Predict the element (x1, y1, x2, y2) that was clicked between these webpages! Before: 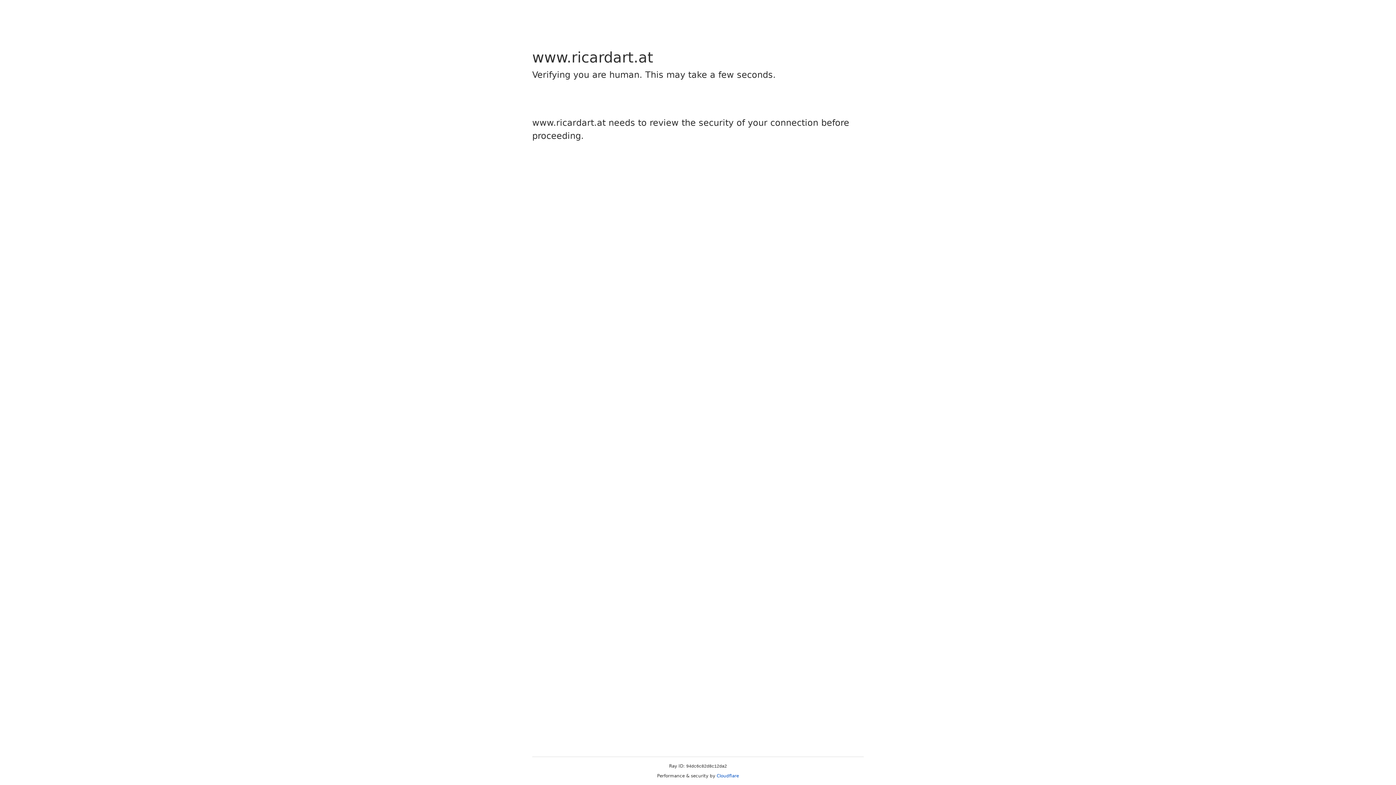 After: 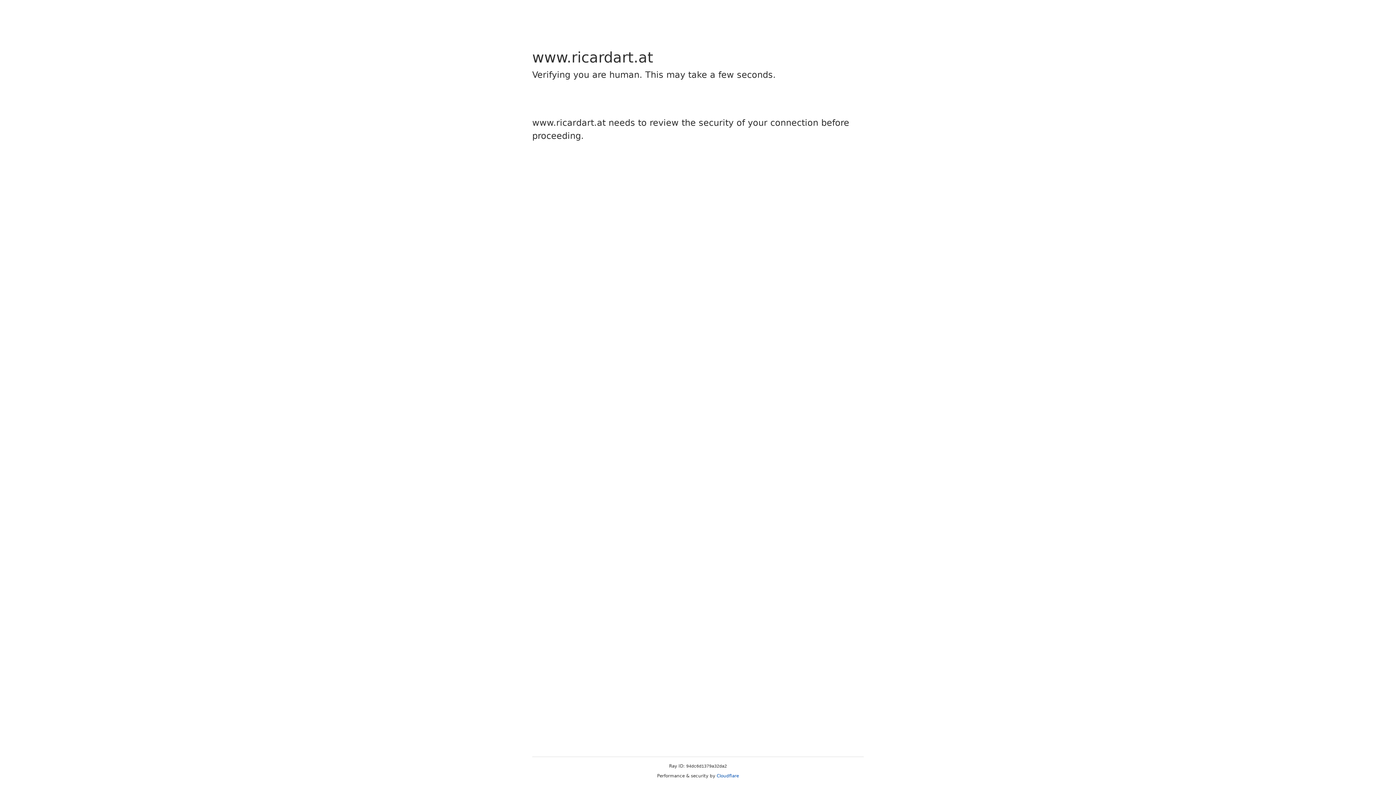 Action: label: Cloudflare bbox: (716, 773, 739, 778)